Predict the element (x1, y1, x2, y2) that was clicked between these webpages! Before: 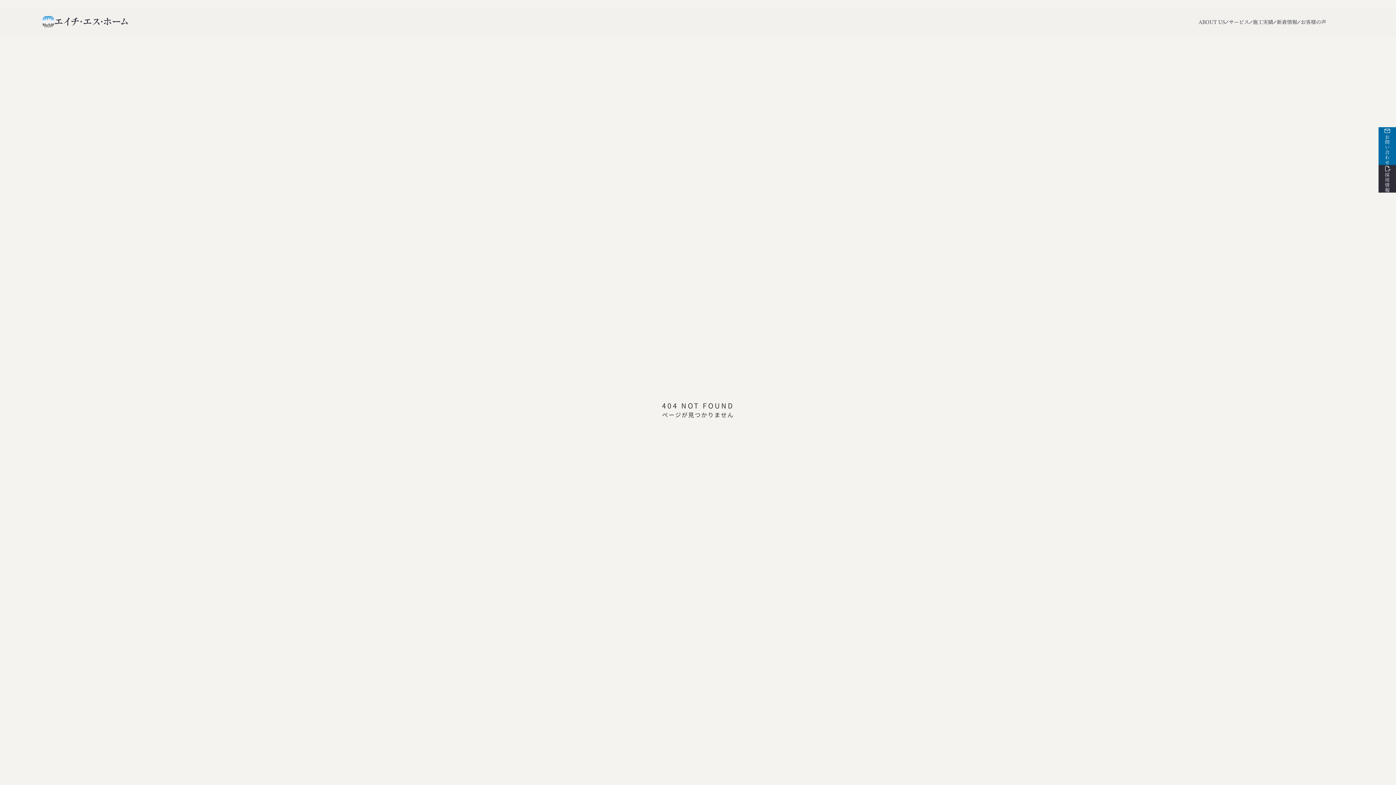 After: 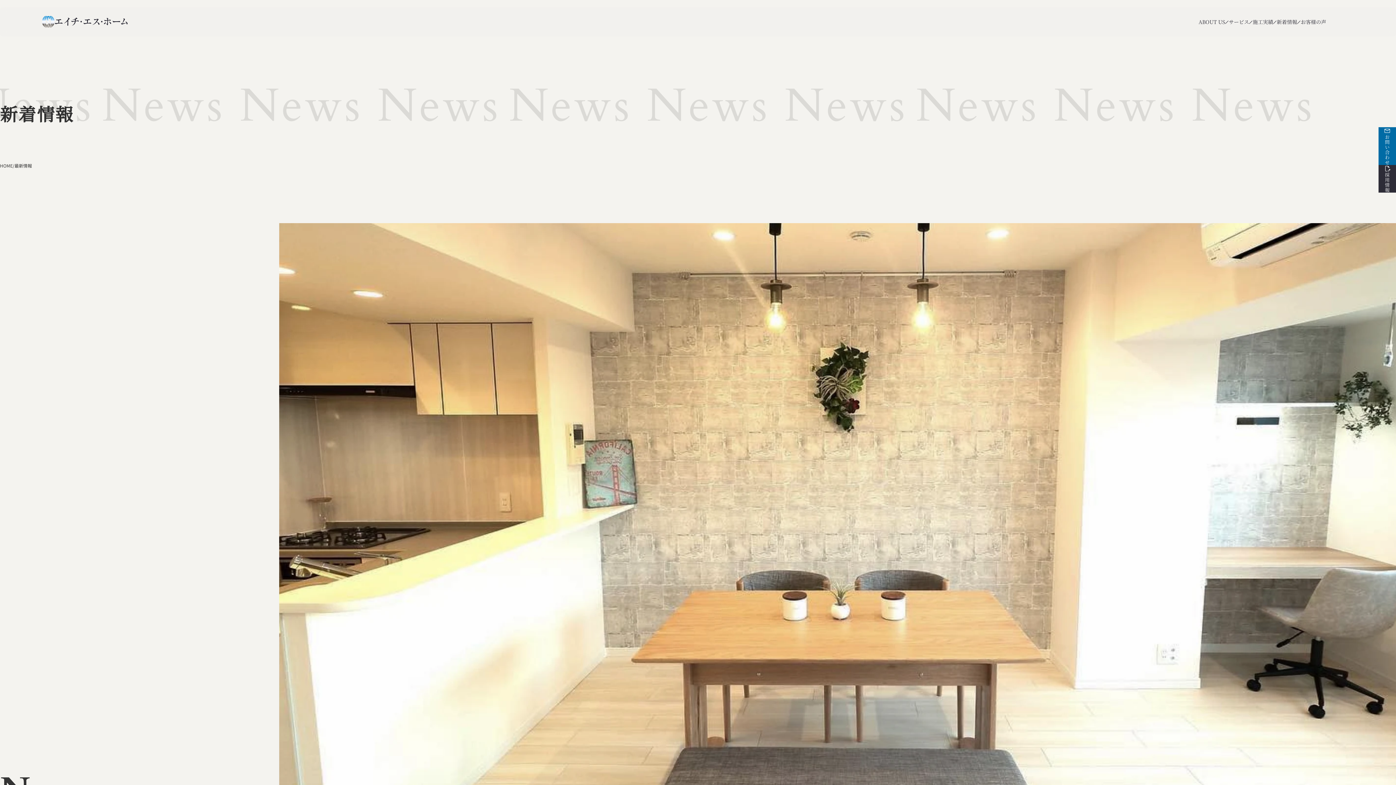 Action: bbox: (1277, 18, 1297, 25) label: 新着情報